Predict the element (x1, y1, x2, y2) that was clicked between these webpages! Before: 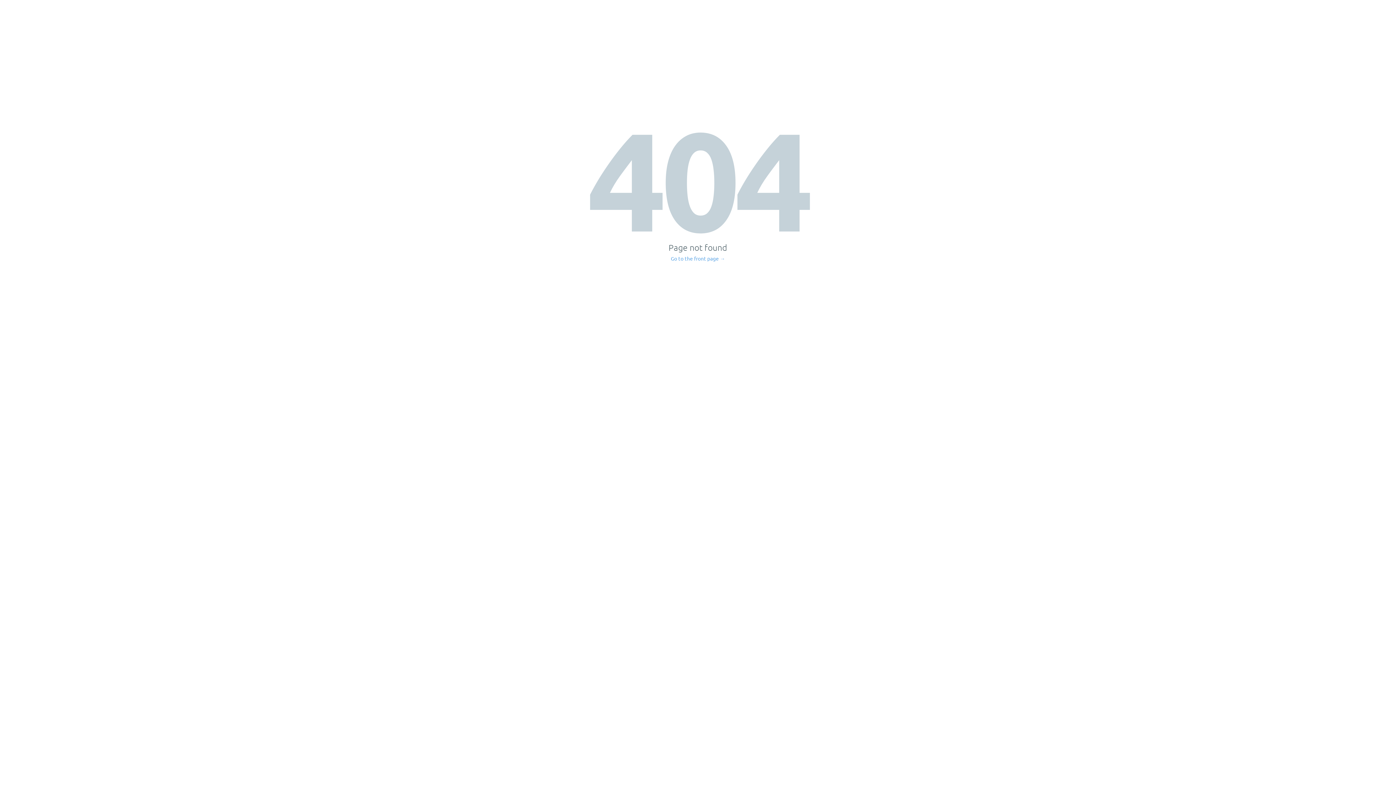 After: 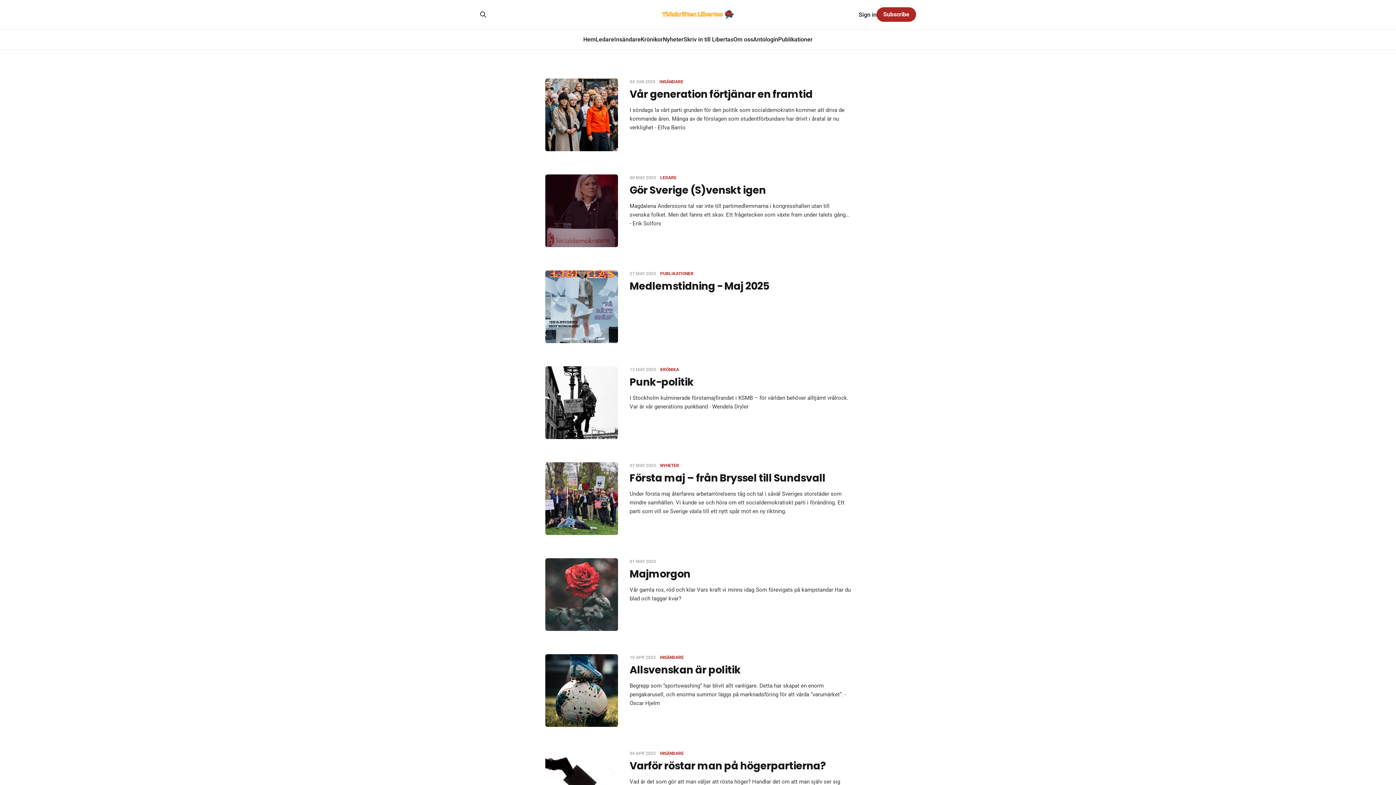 Action: bbox: (671, 256, 725, 261) label: Go to the front page →